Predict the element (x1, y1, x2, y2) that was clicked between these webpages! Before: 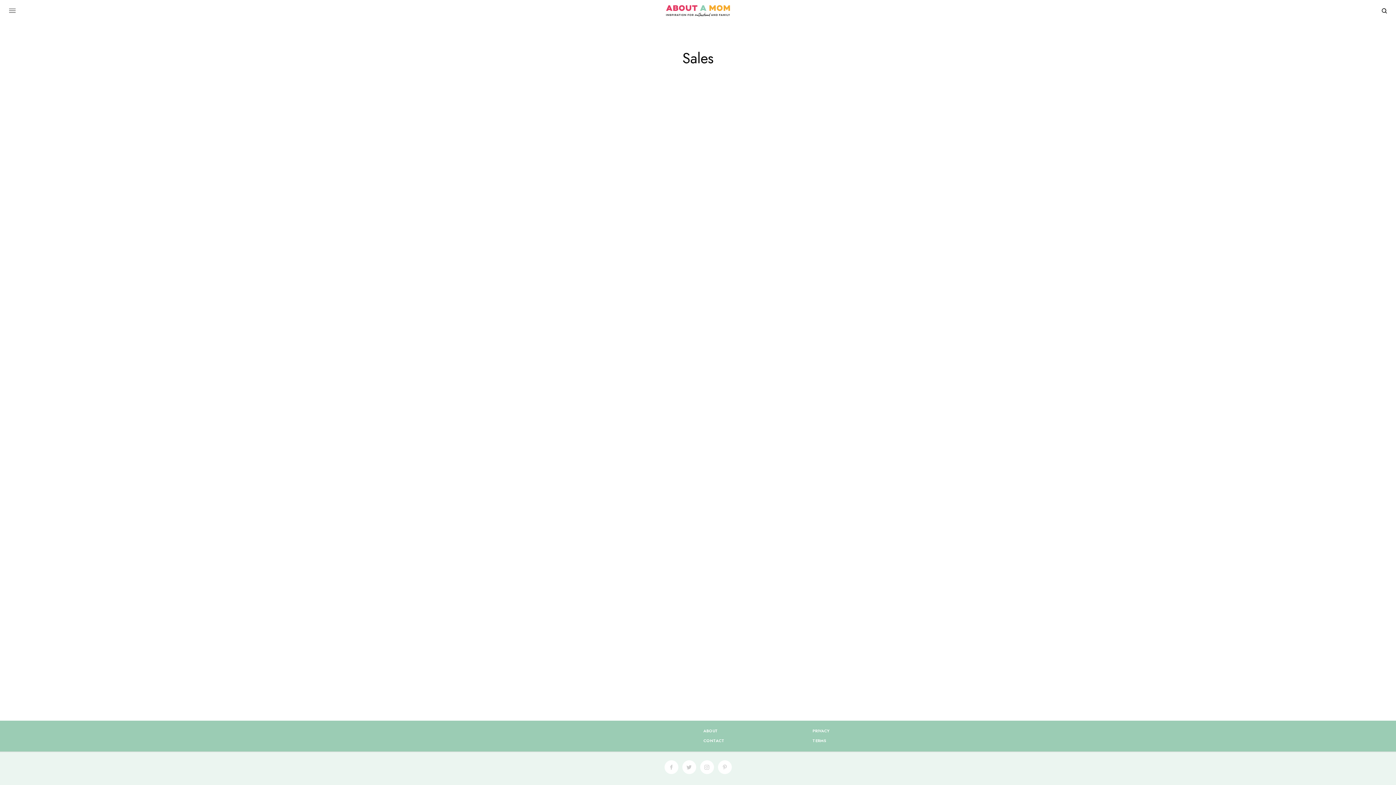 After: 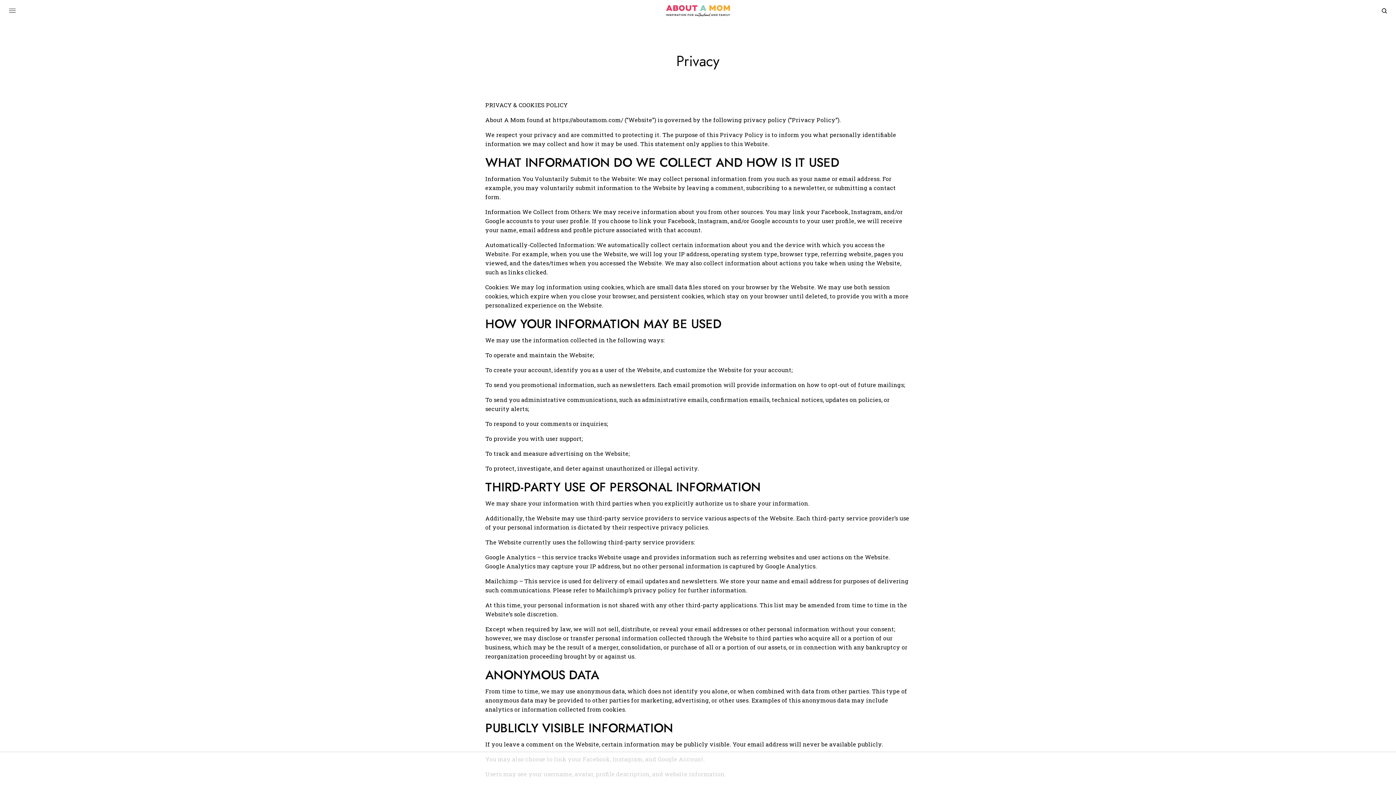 Action: label: PRIVACY bbox: (812, 728, 829, 737)